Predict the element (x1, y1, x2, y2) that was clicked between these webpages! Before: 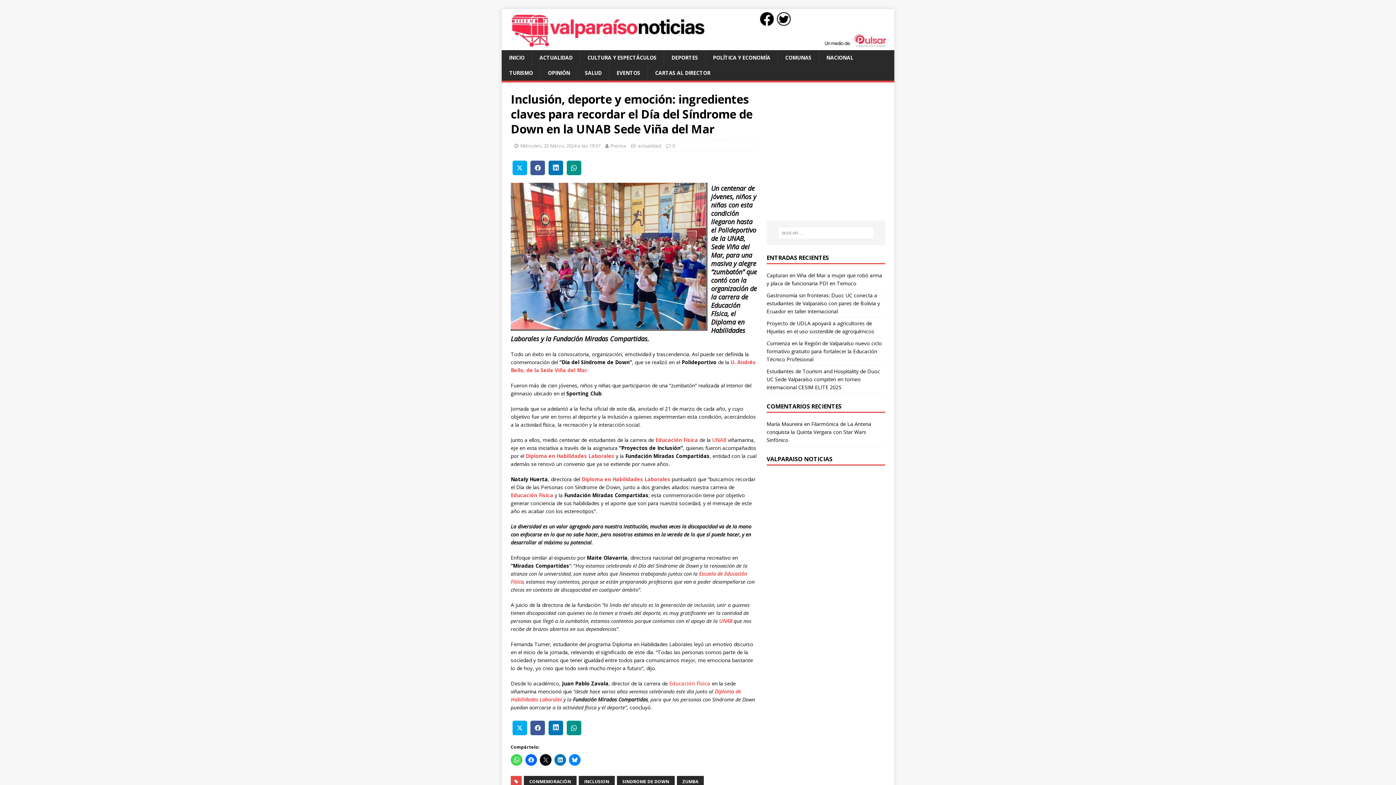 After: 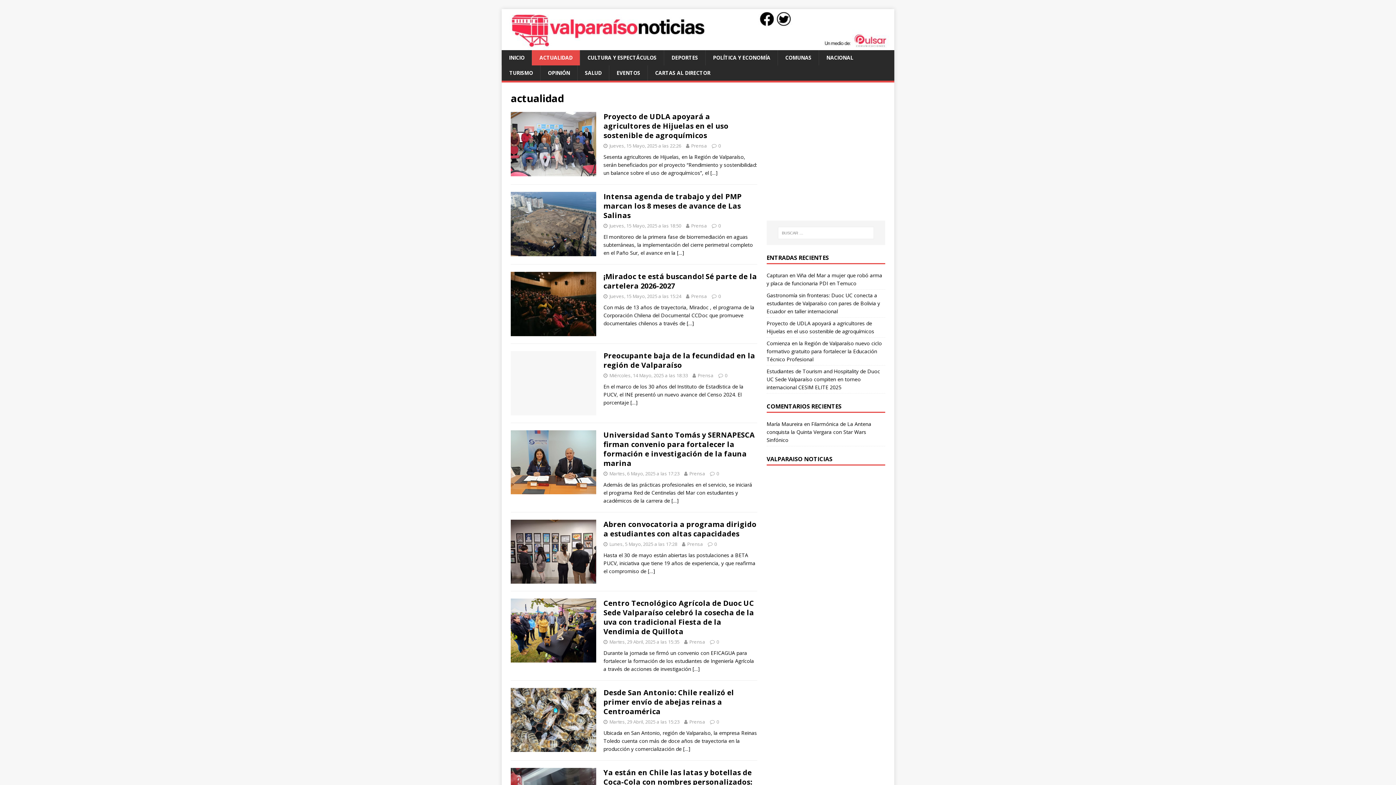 Action: bbox: (638, 142, 661, 149) label: actualidad